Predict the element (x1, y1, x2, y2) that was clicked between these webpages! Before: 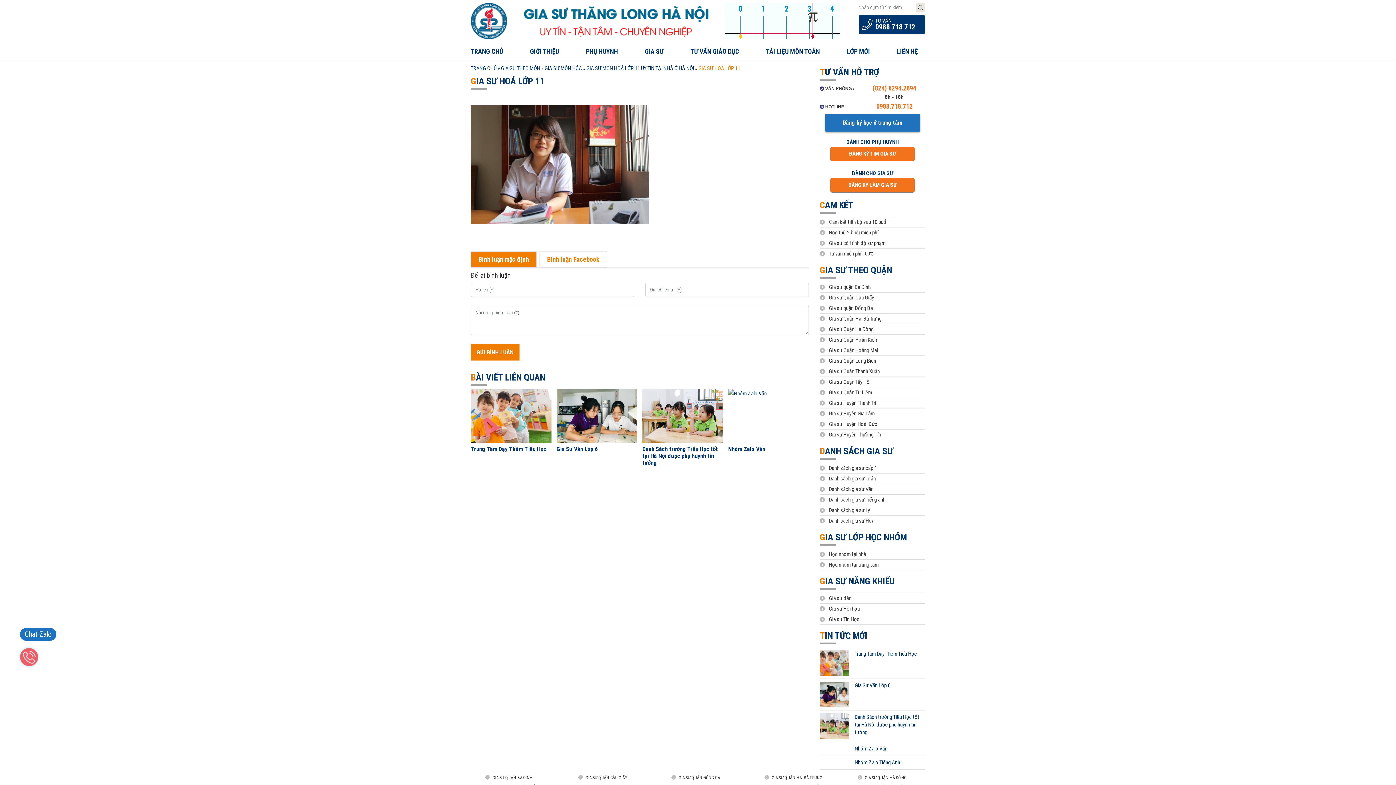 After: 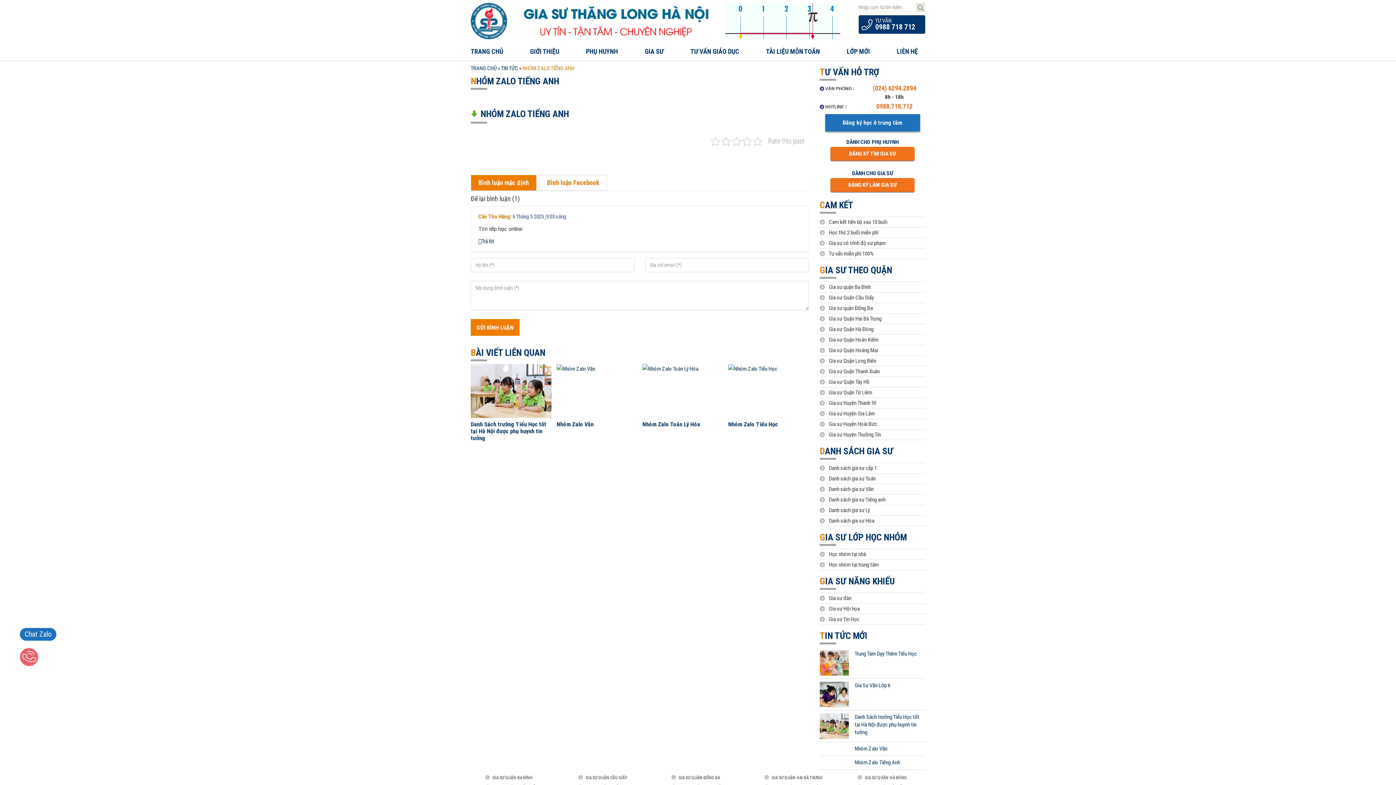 Action: label: Nhóm Zalo Tiếng Anh bbox: (854, 759, 900, 766)